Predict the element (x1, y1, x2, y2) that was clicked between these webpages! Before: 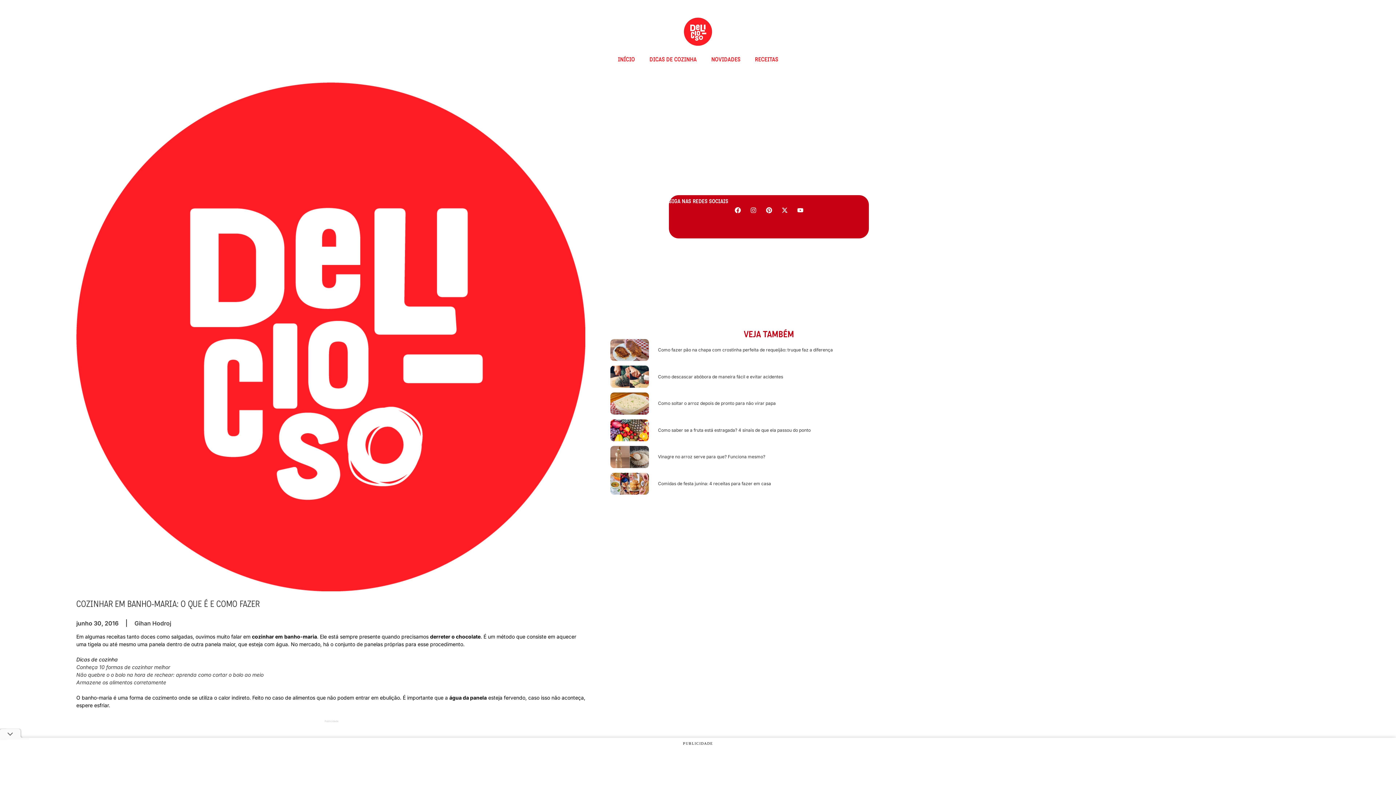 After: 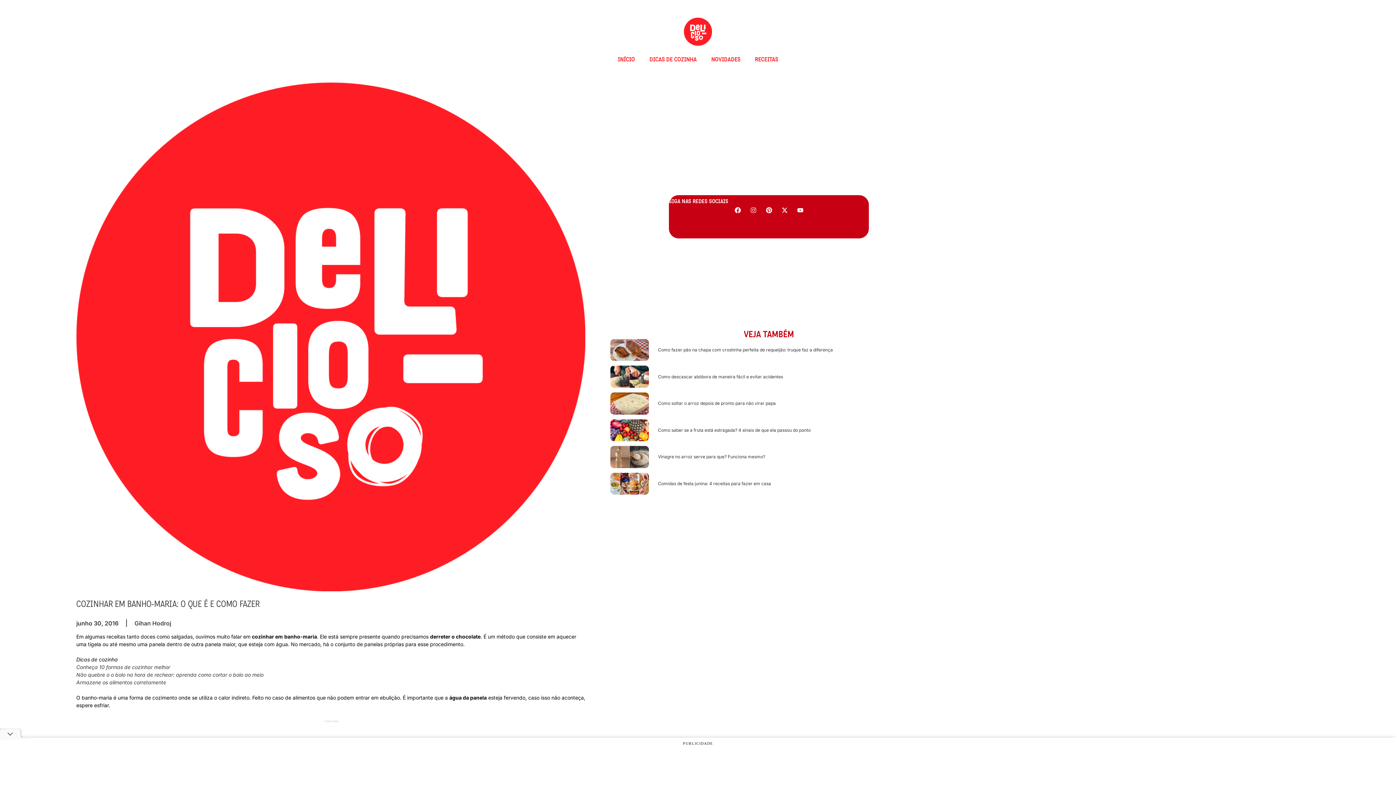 Action: bbox: (747, 204, 759, 216) label: Instagram